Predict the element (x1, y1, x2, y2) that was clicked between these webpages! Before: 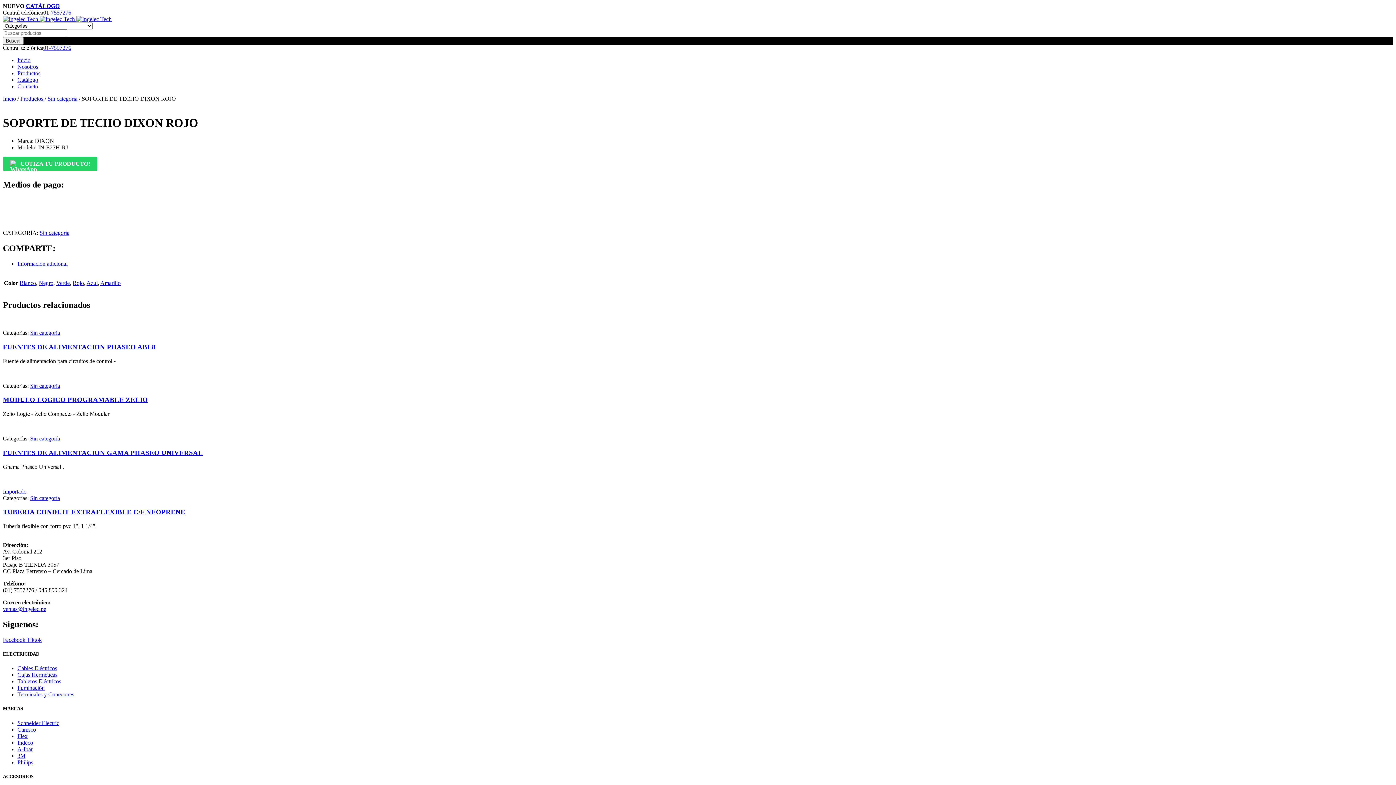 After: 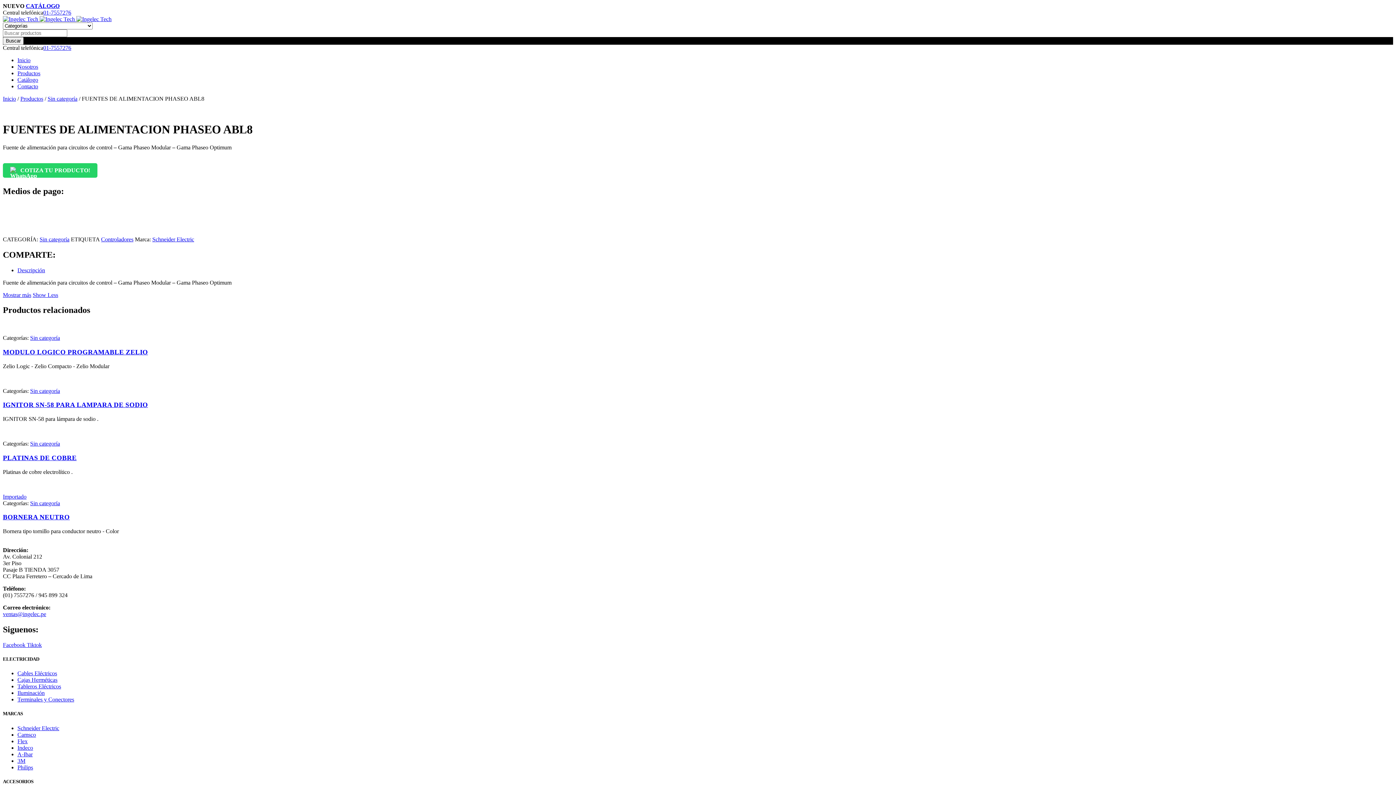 Action: bbox: (2, 317, 1393, 324)